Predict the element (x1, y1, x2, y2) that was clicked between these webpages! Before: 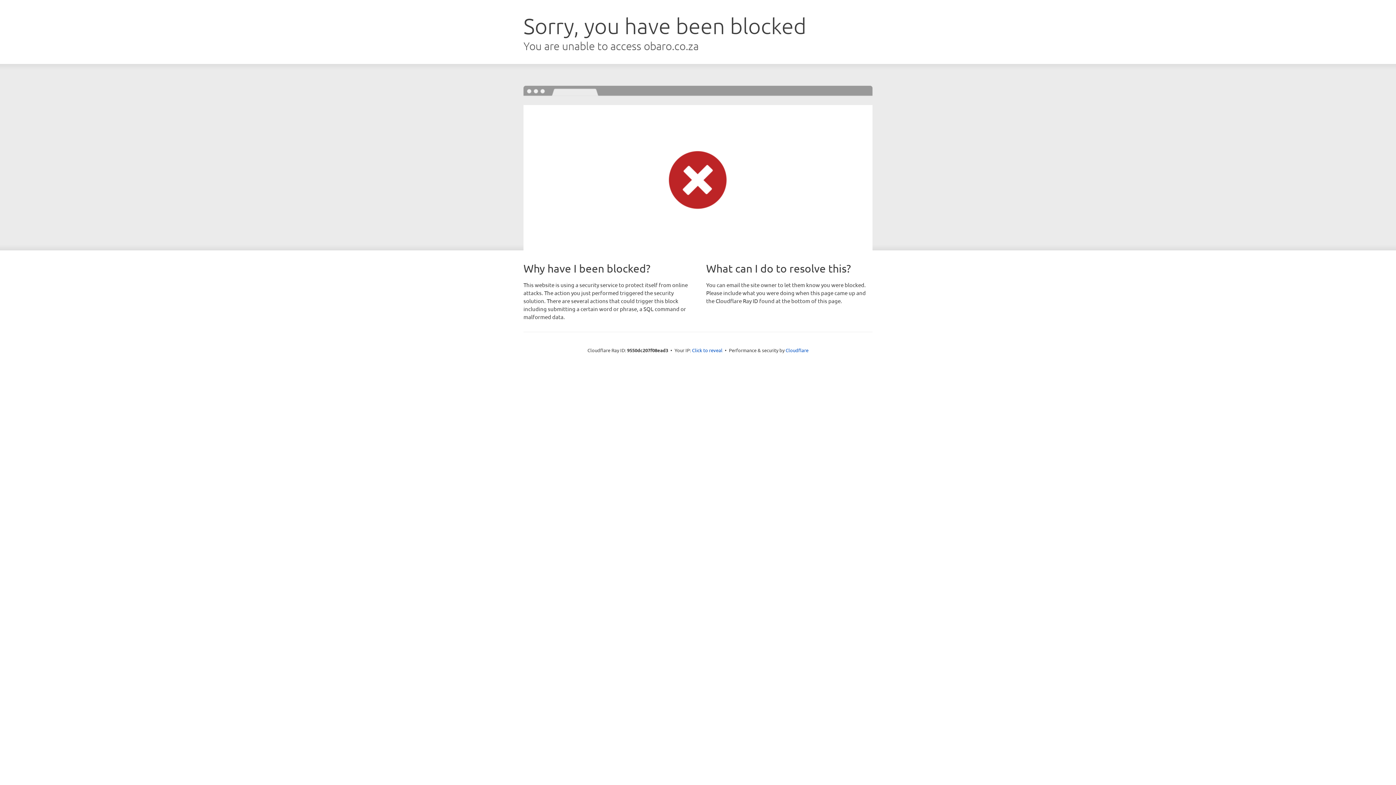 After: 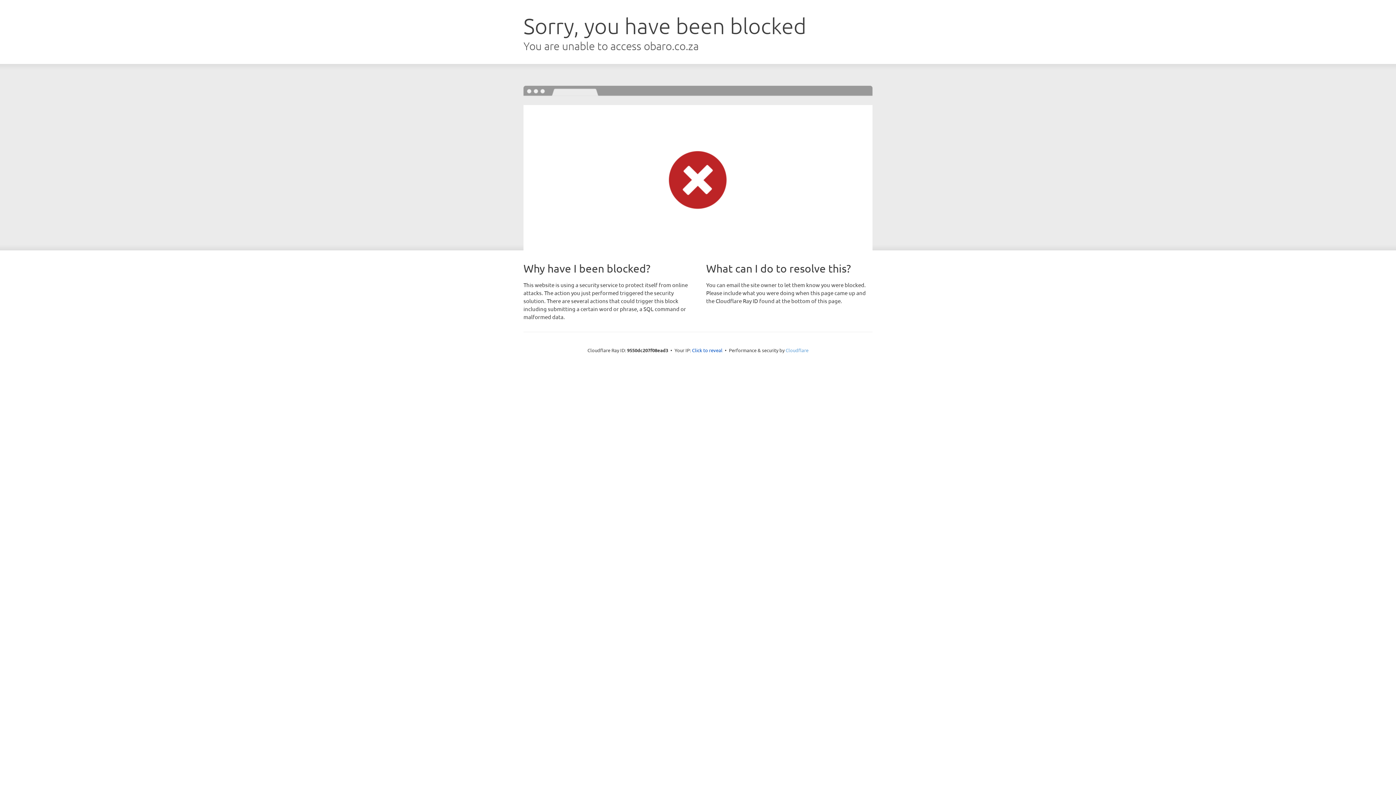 Action: bbox: (785, 347, 808, 353) label: Cloudflare